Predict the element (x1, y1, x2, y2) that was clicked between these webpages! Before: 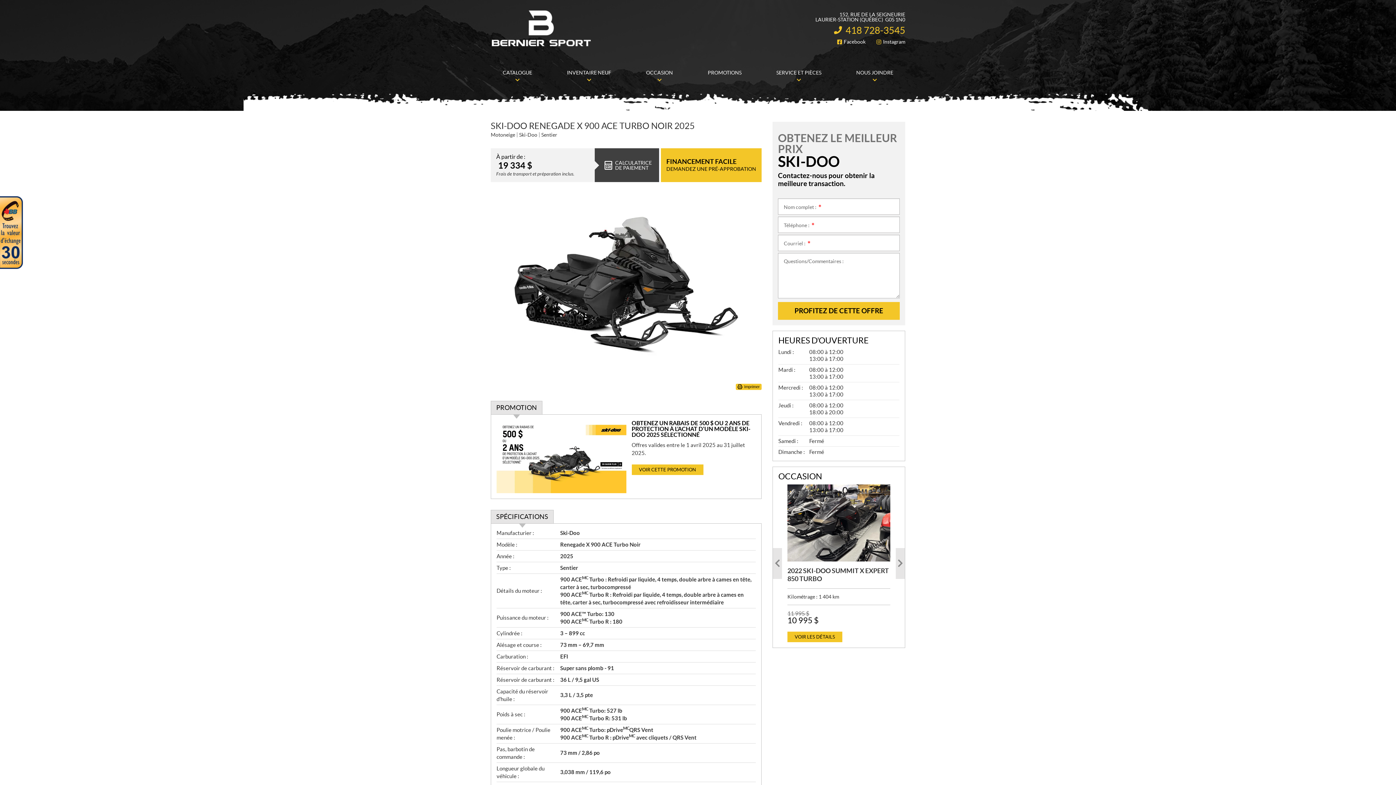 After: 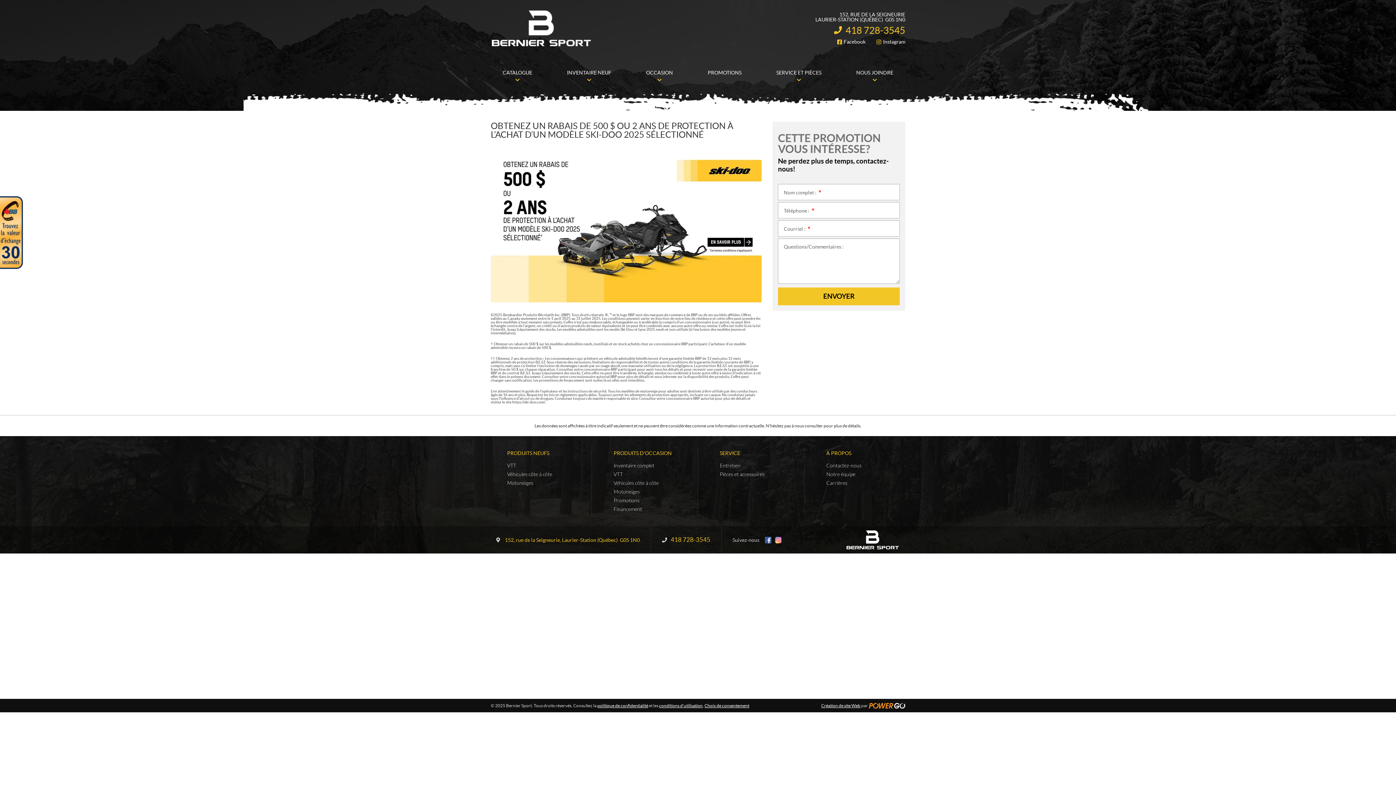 Action: bbox: (496, 420, 626, 493)